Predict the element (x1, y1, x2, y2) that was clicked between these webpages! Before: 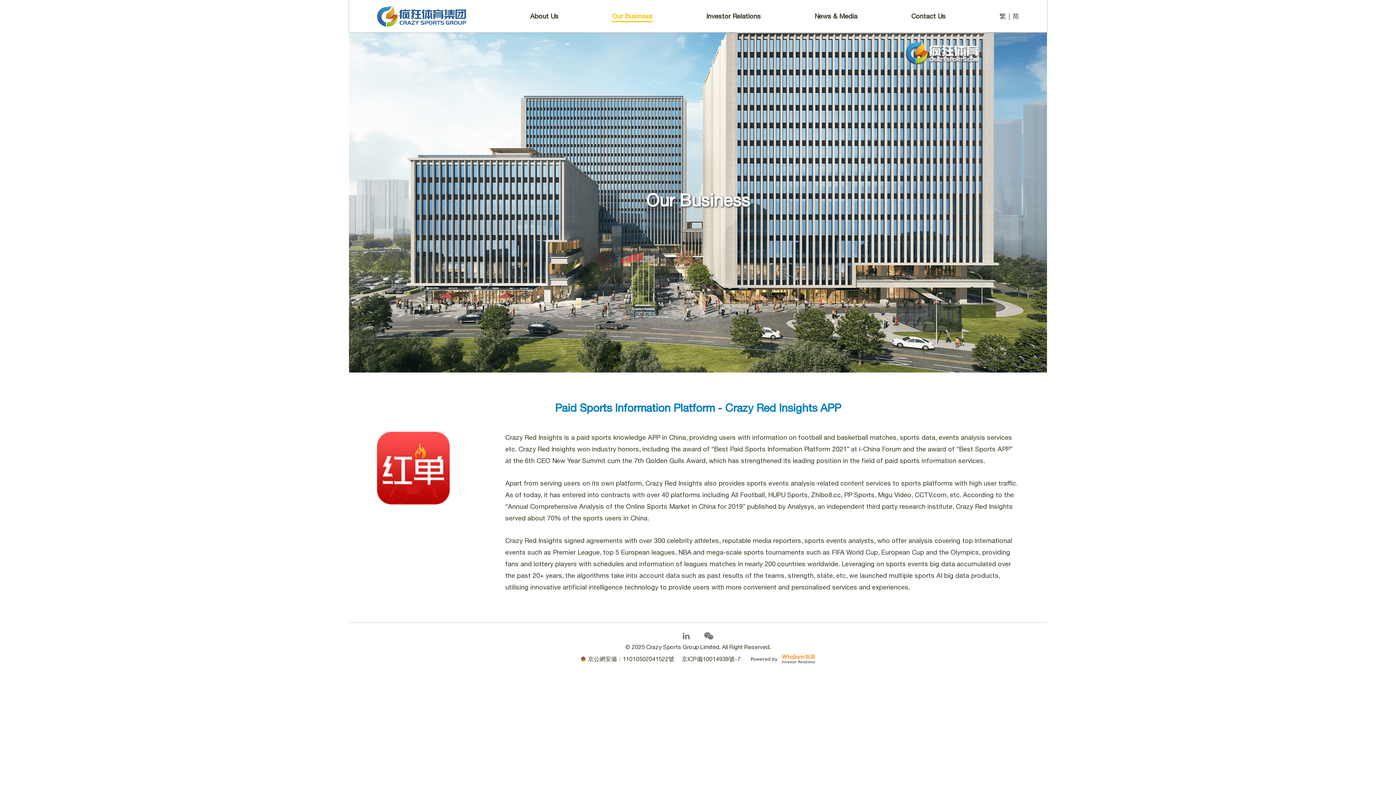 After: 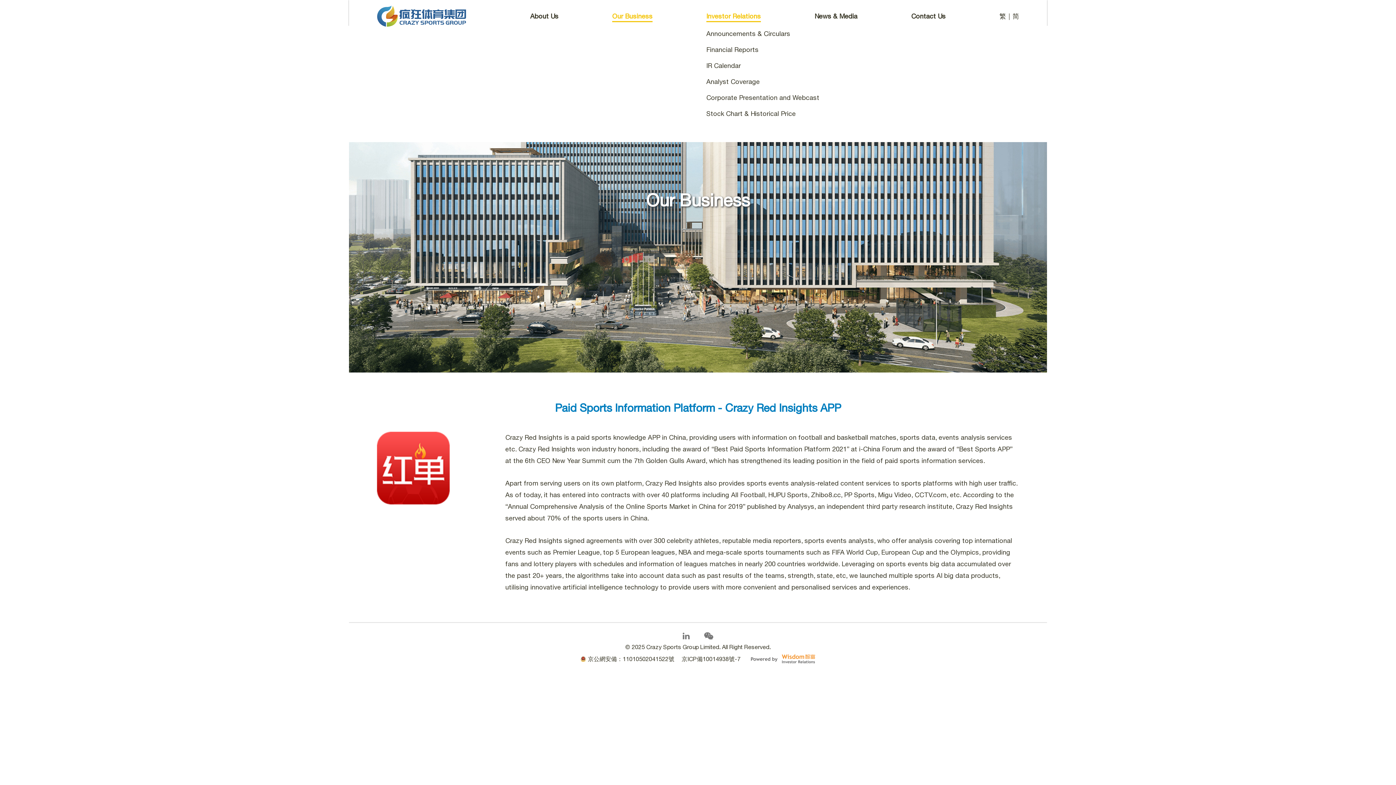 Action: label: Investor Relations bbox: (706, 12, 761, 19)